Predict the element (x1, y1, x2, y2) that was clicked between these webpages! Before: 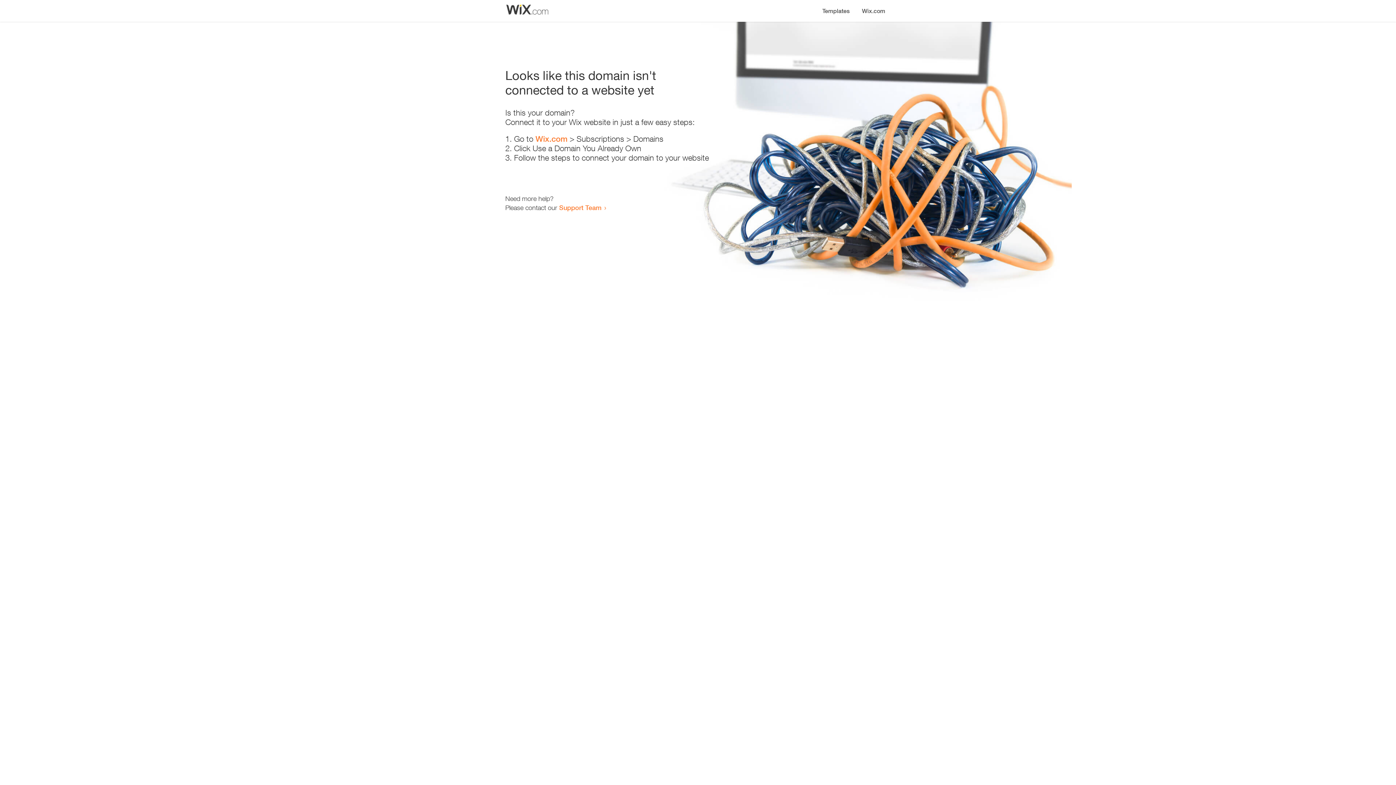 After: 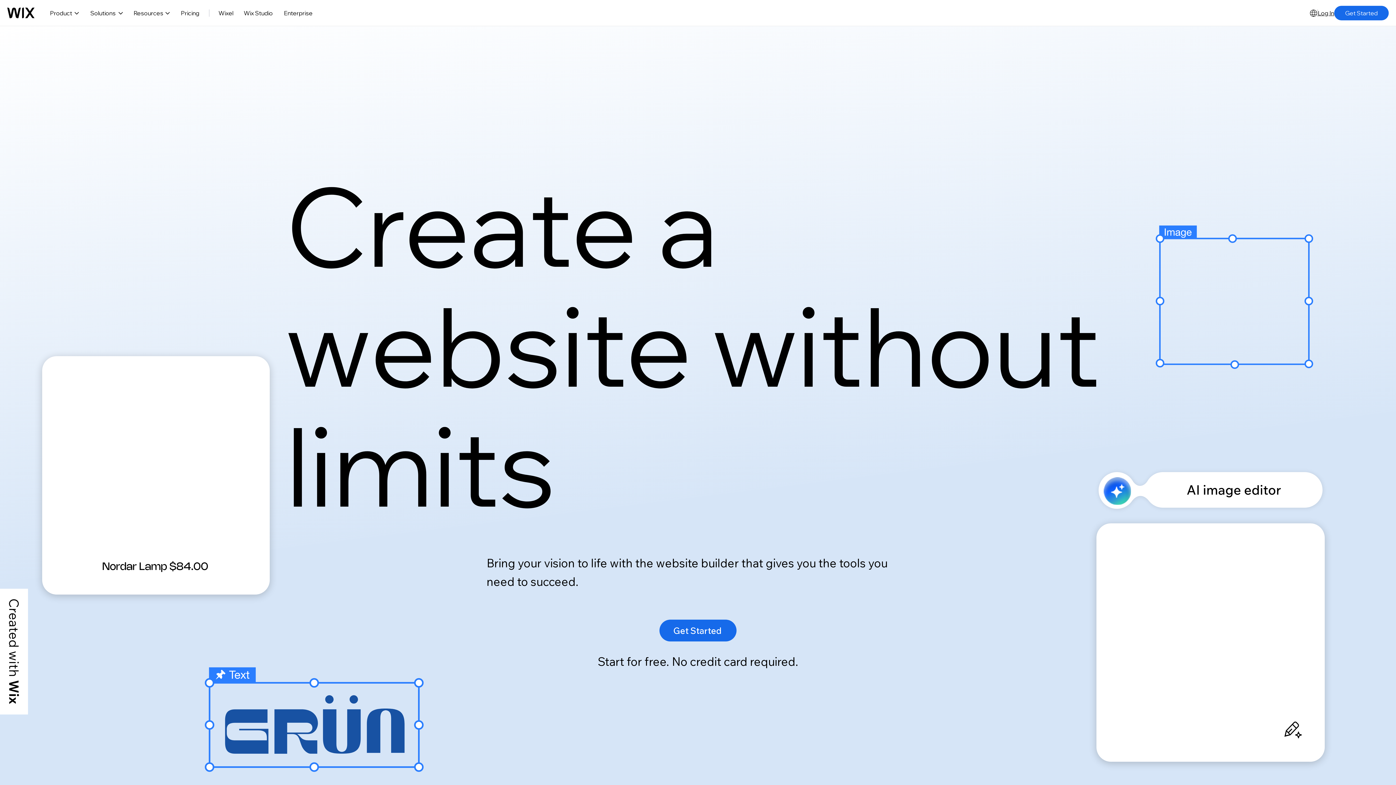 Action: label: Wix.com bbox: (856, 0, 890, 14)